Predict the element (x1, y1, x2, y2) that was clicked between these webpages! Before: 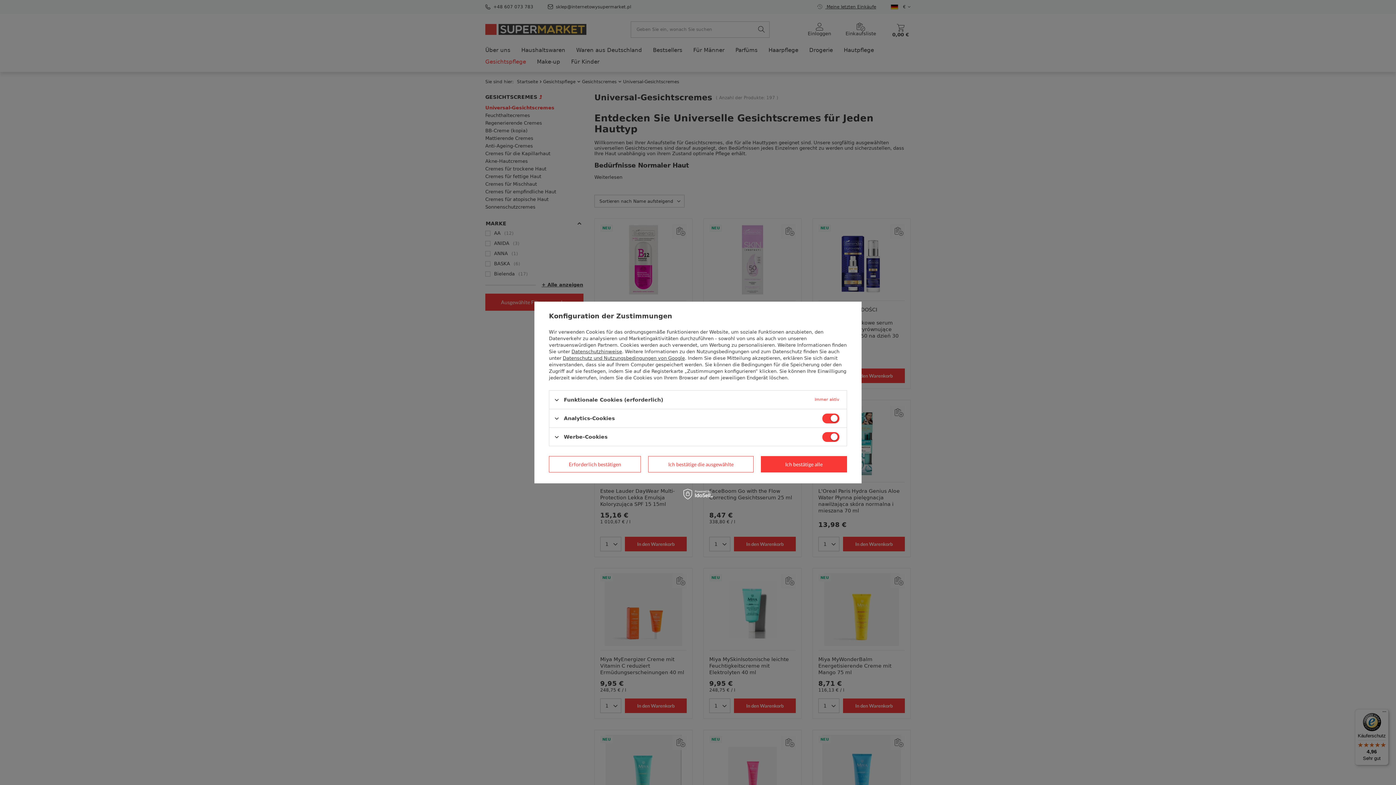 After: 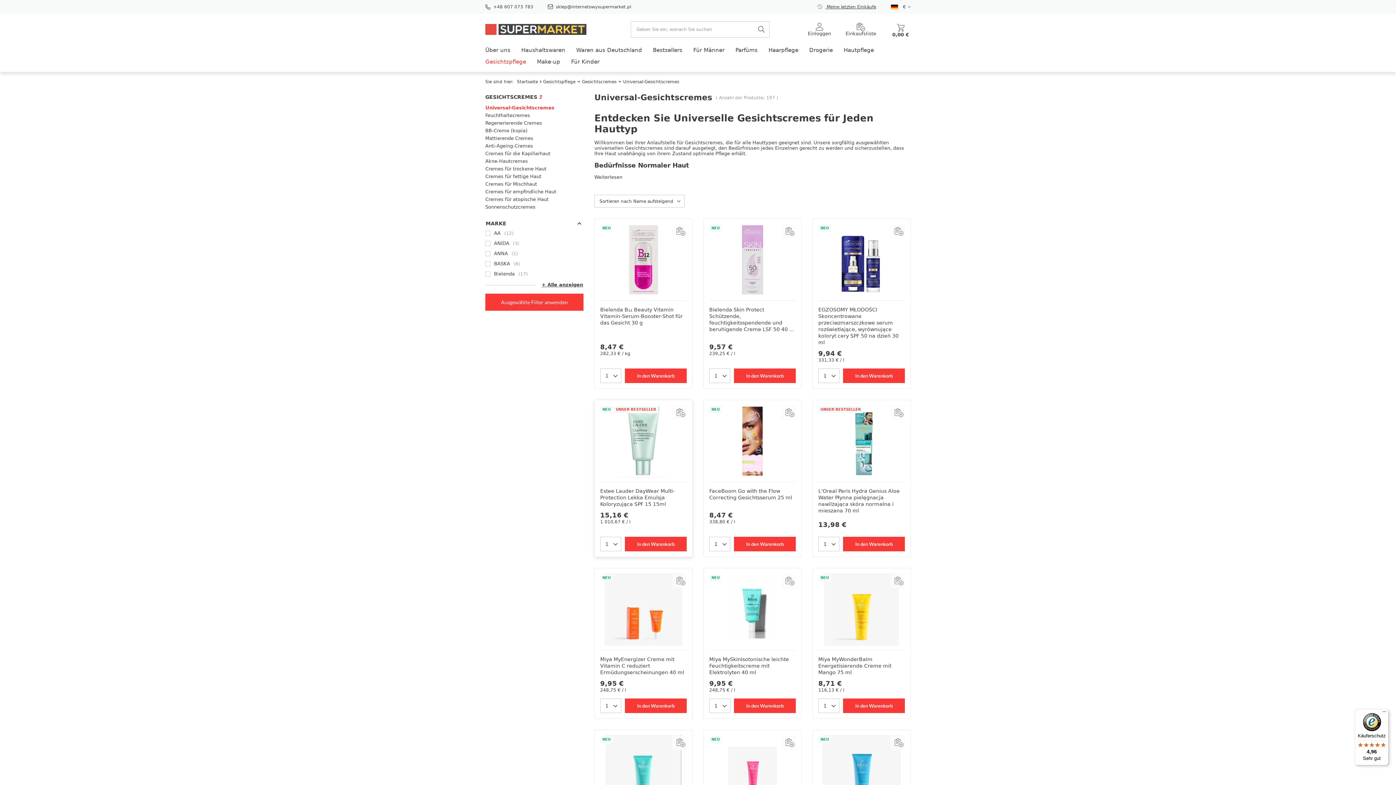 Action: label: Erforderlich bestätigen bbox: (549, 456, 641, 472)